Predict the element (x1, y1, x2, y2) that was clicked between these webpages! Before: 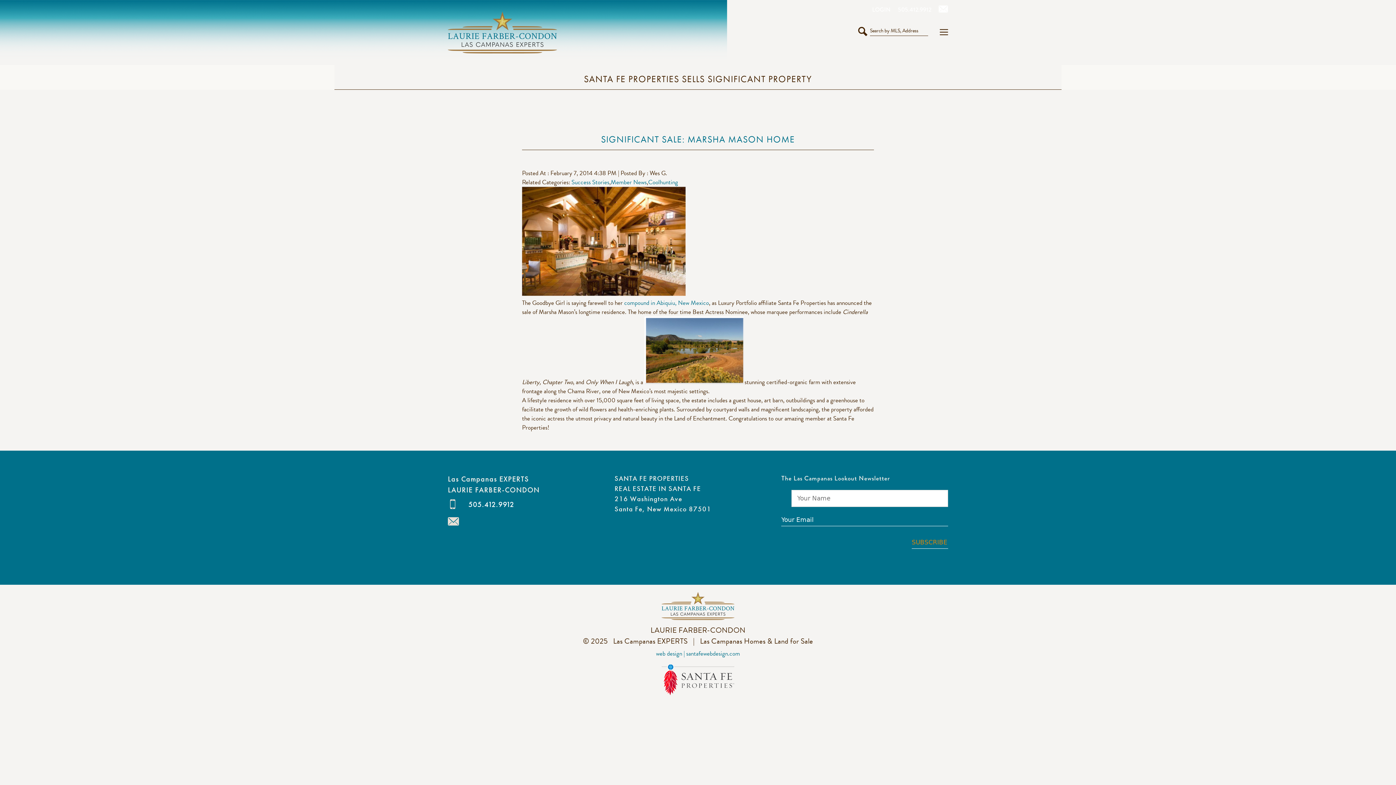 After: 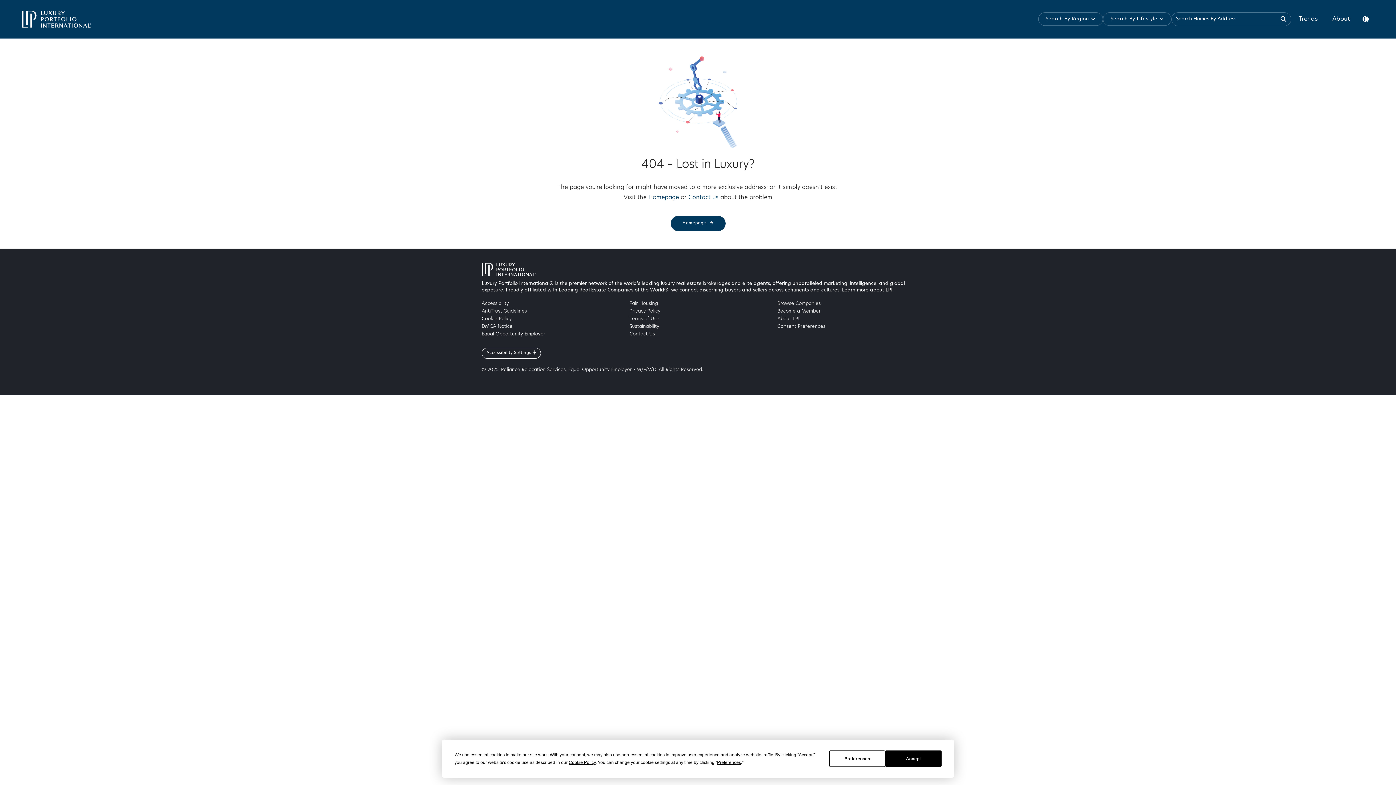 Action: bbox: (610, 177, 646, 186) label: Member News